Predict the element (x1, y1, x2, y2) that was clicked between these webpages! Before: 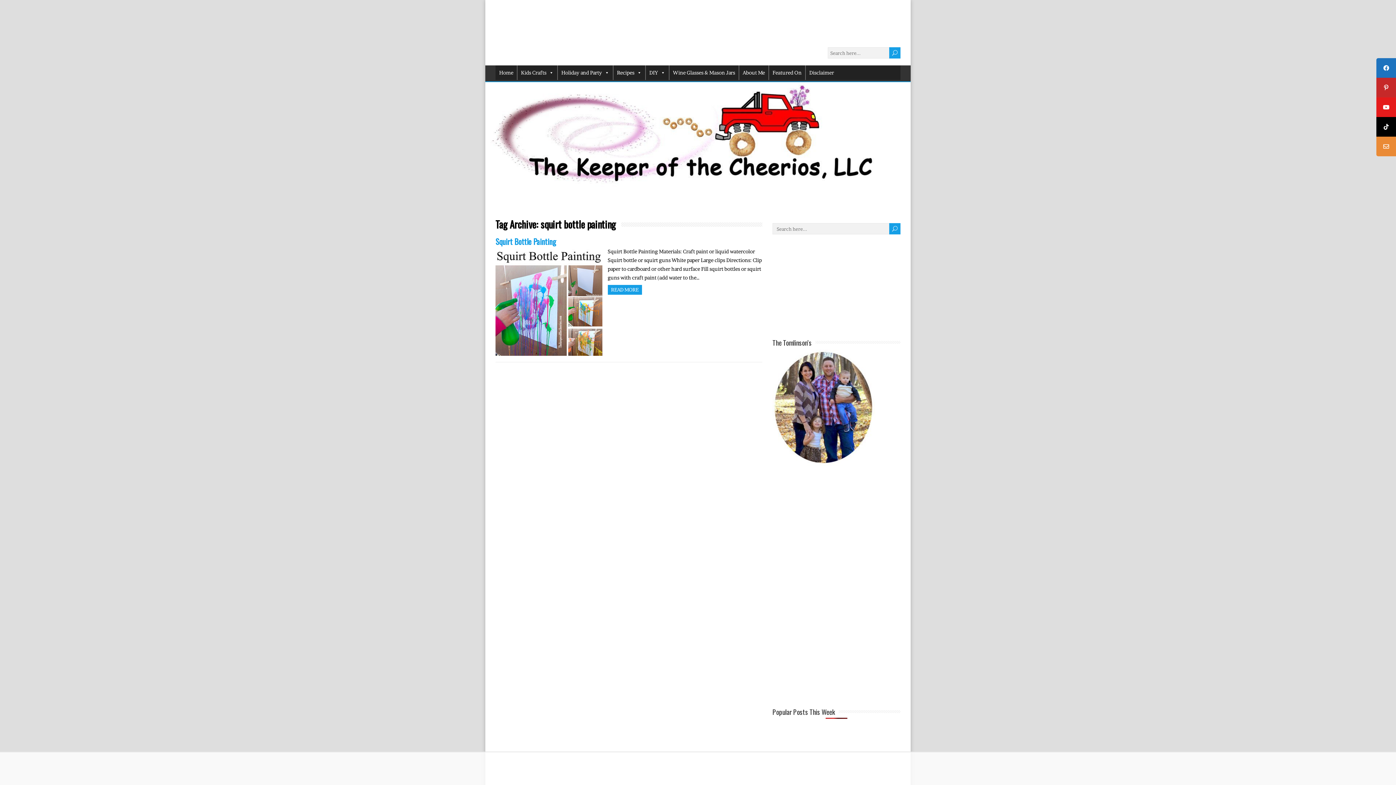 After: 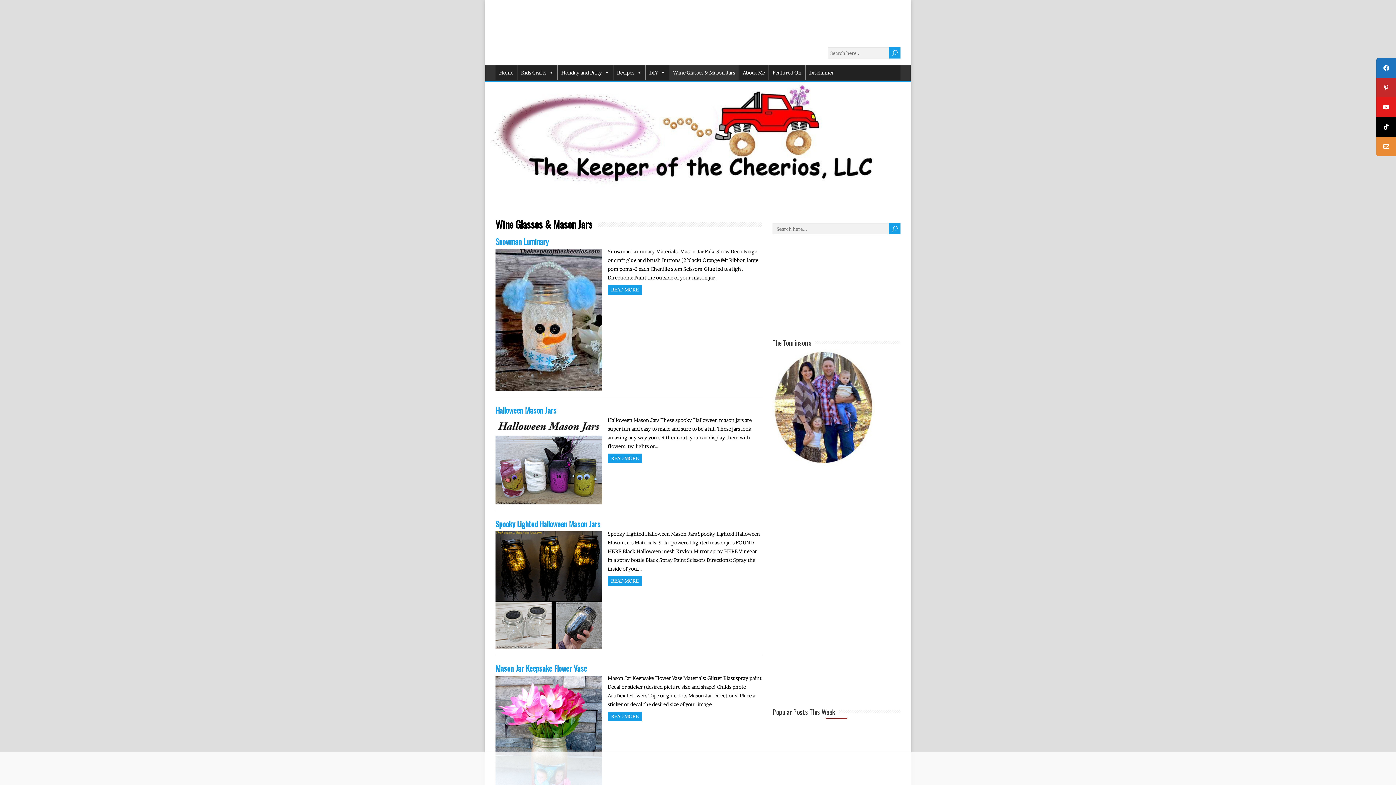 Action: label: Wine Glasses & Mason Jars bbox: (669, 65, 738, 80)